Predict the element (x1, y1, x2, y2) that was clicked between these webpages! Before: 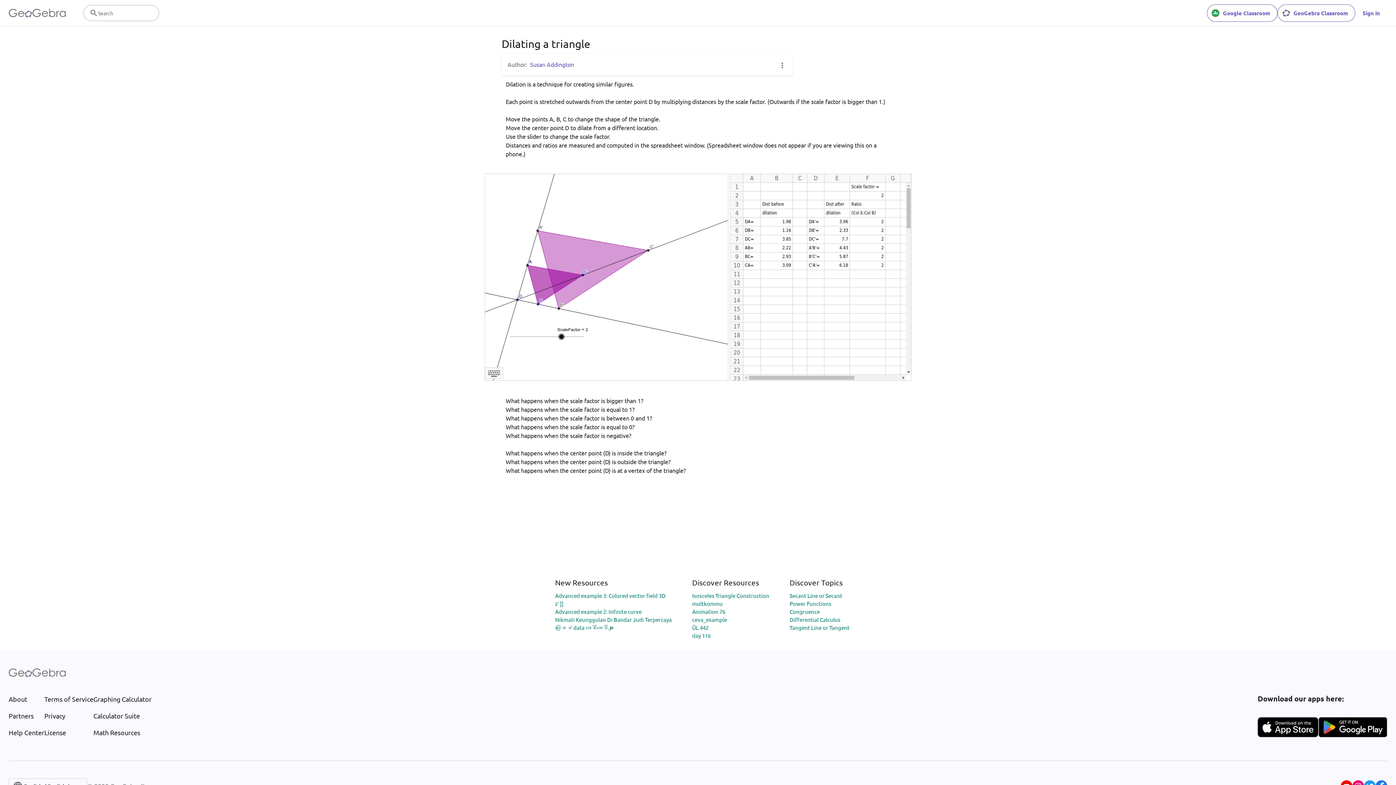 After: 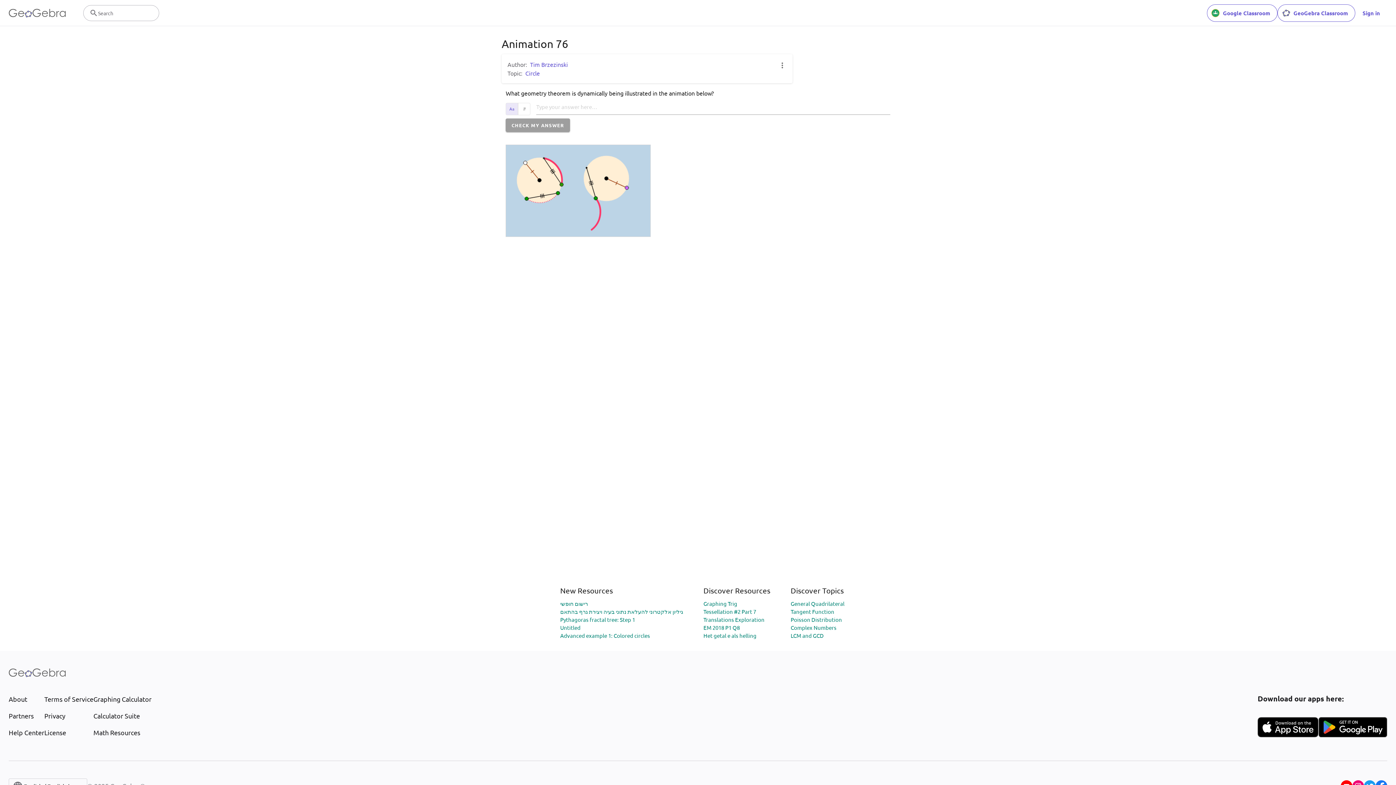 Action: label: Animation 76 bbox: (692, 608, 725, 615)